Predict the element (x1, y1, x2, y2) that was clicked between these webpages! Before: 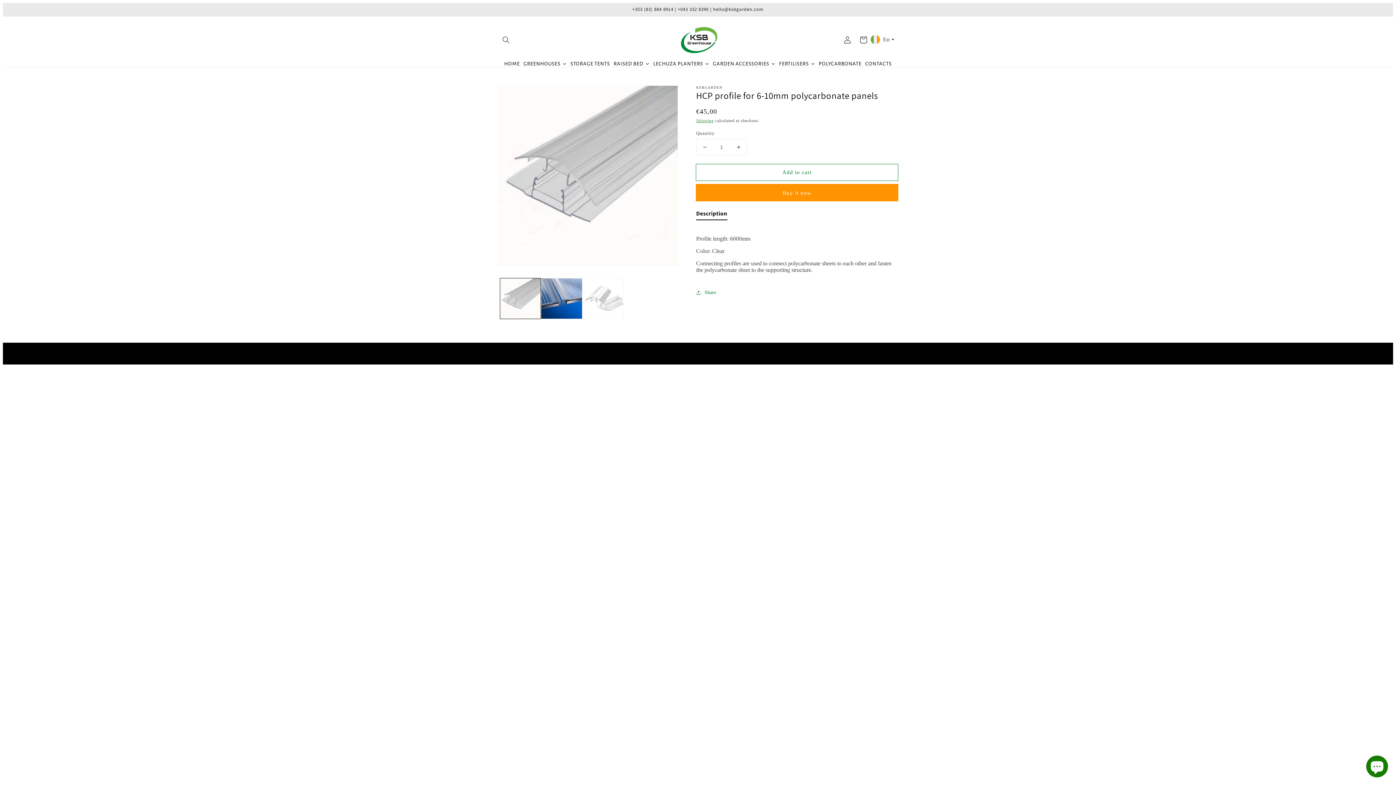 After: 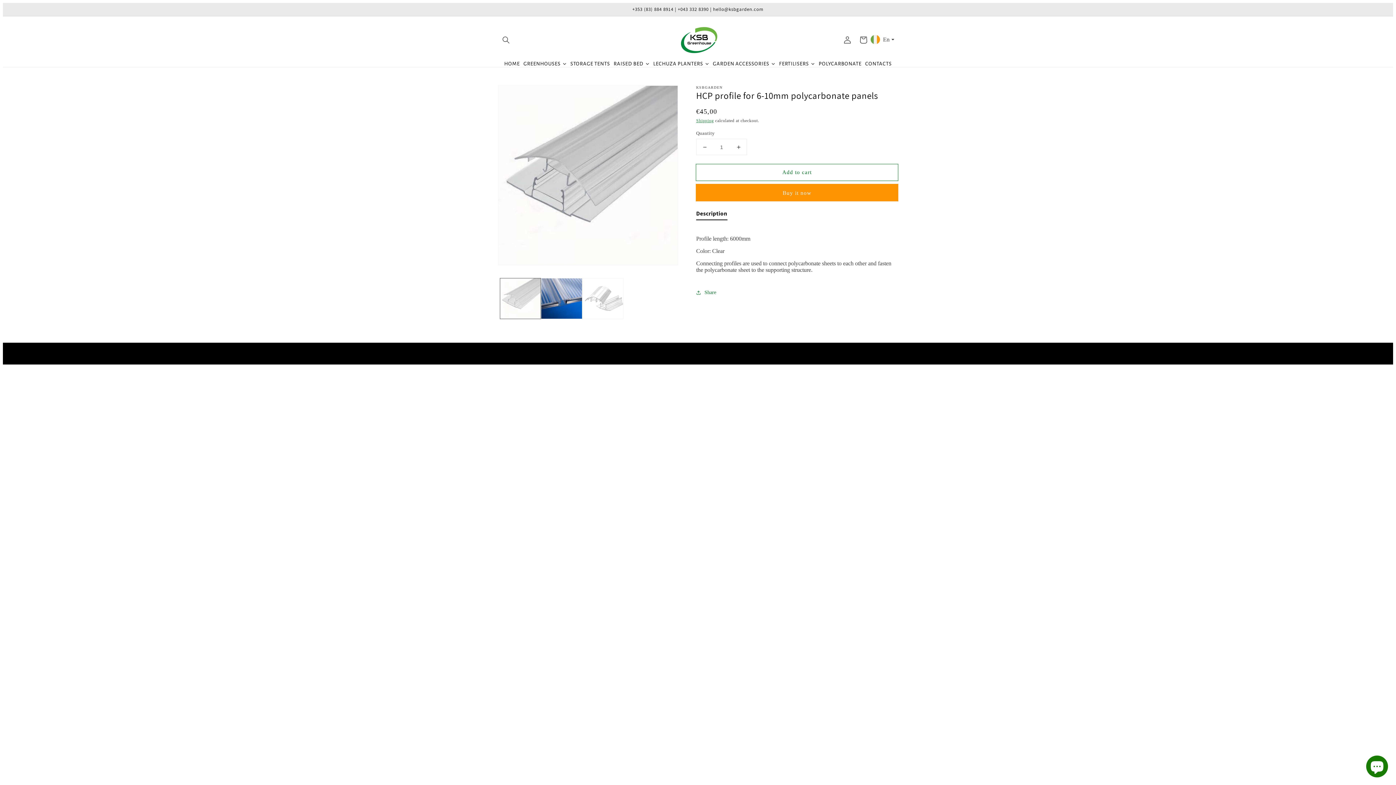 Action: label: Load image 1 in gallery view bbox: (500, 278, 541, 319)